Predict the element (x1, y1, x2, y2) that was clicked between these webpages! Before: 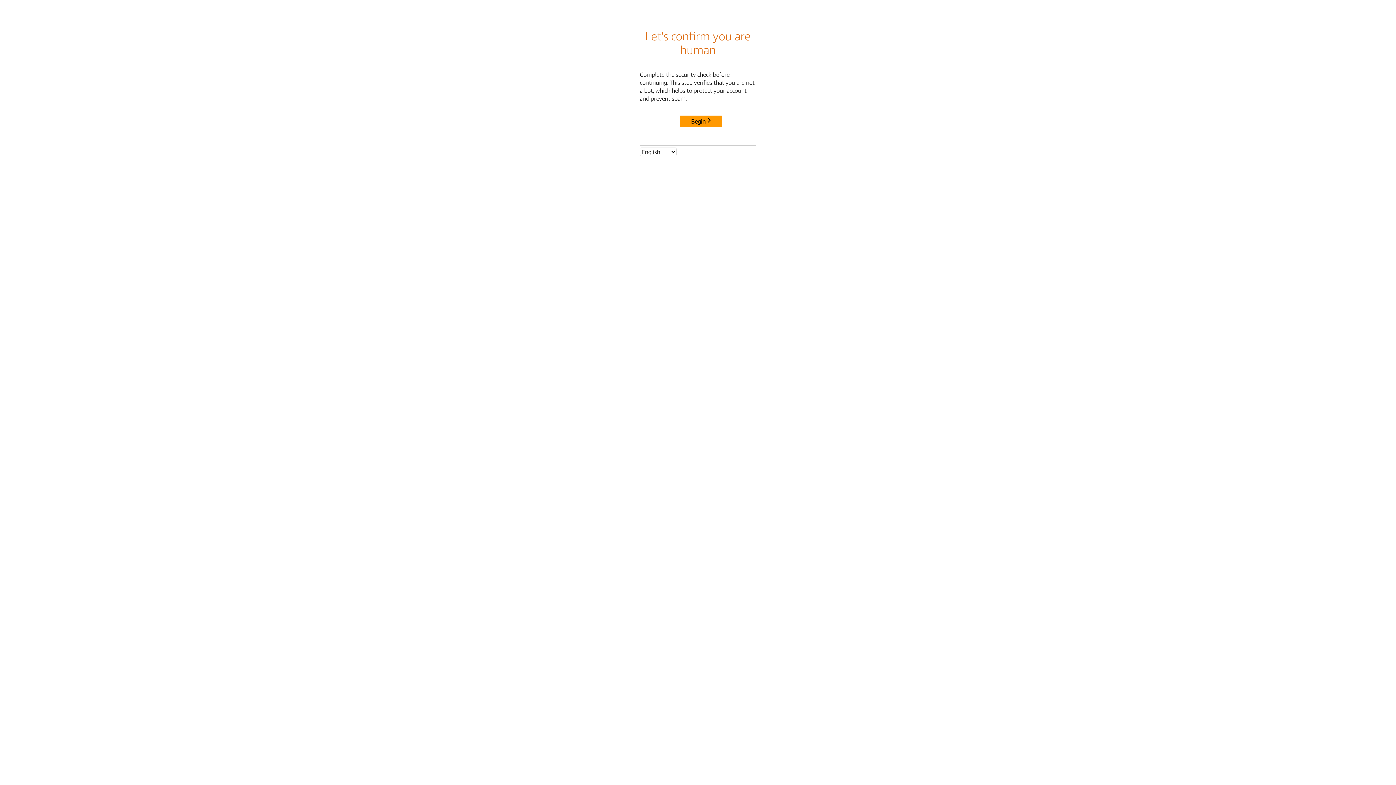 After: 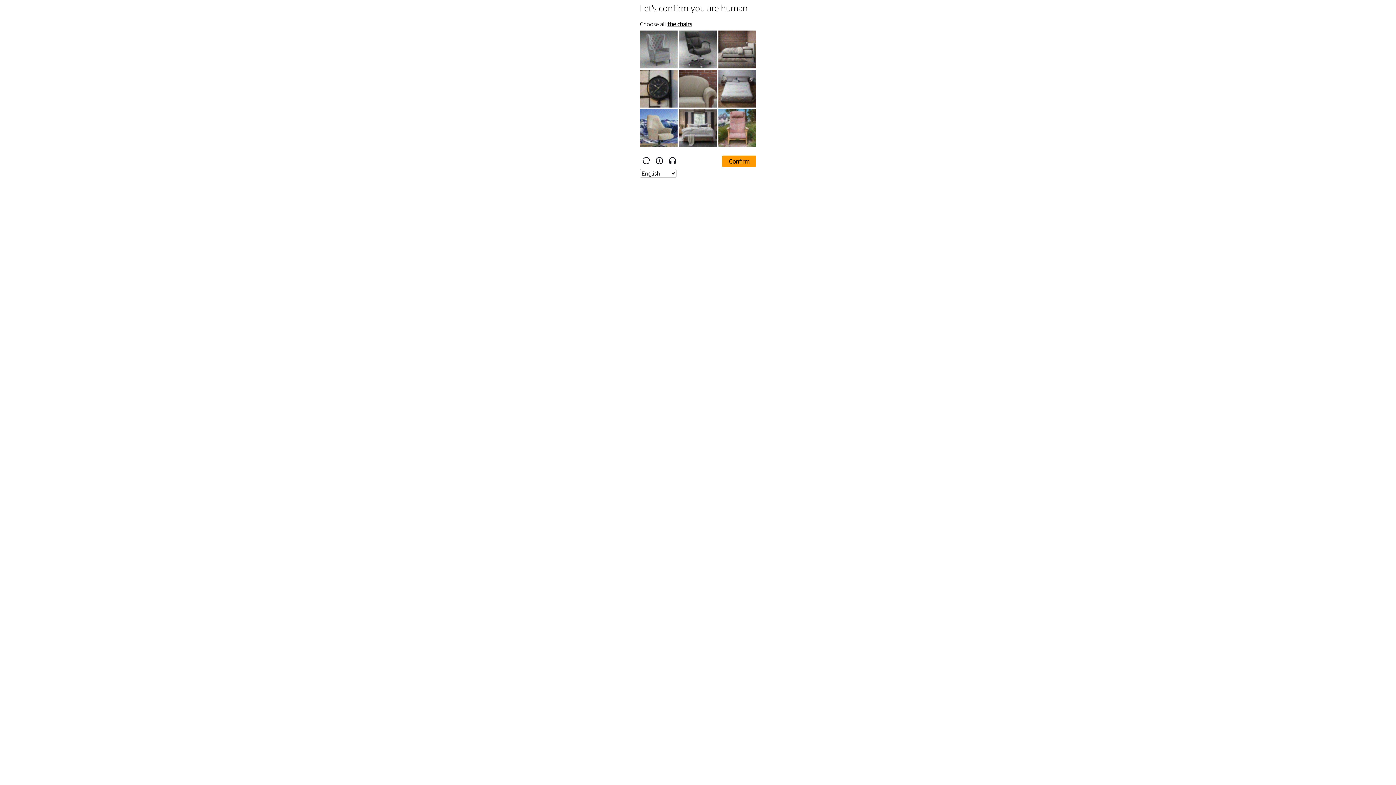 Action: label: Begin bbox: (680, 115, 722, 127)